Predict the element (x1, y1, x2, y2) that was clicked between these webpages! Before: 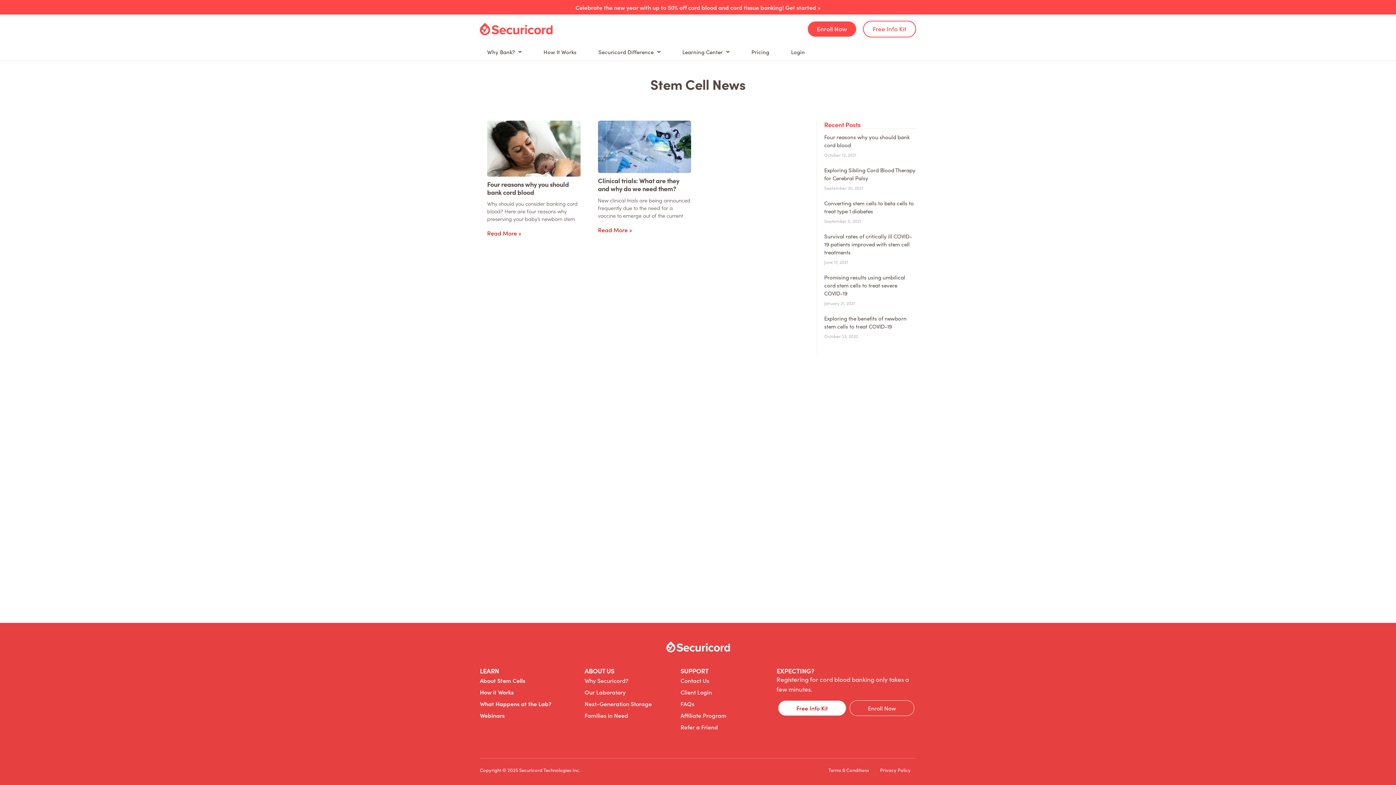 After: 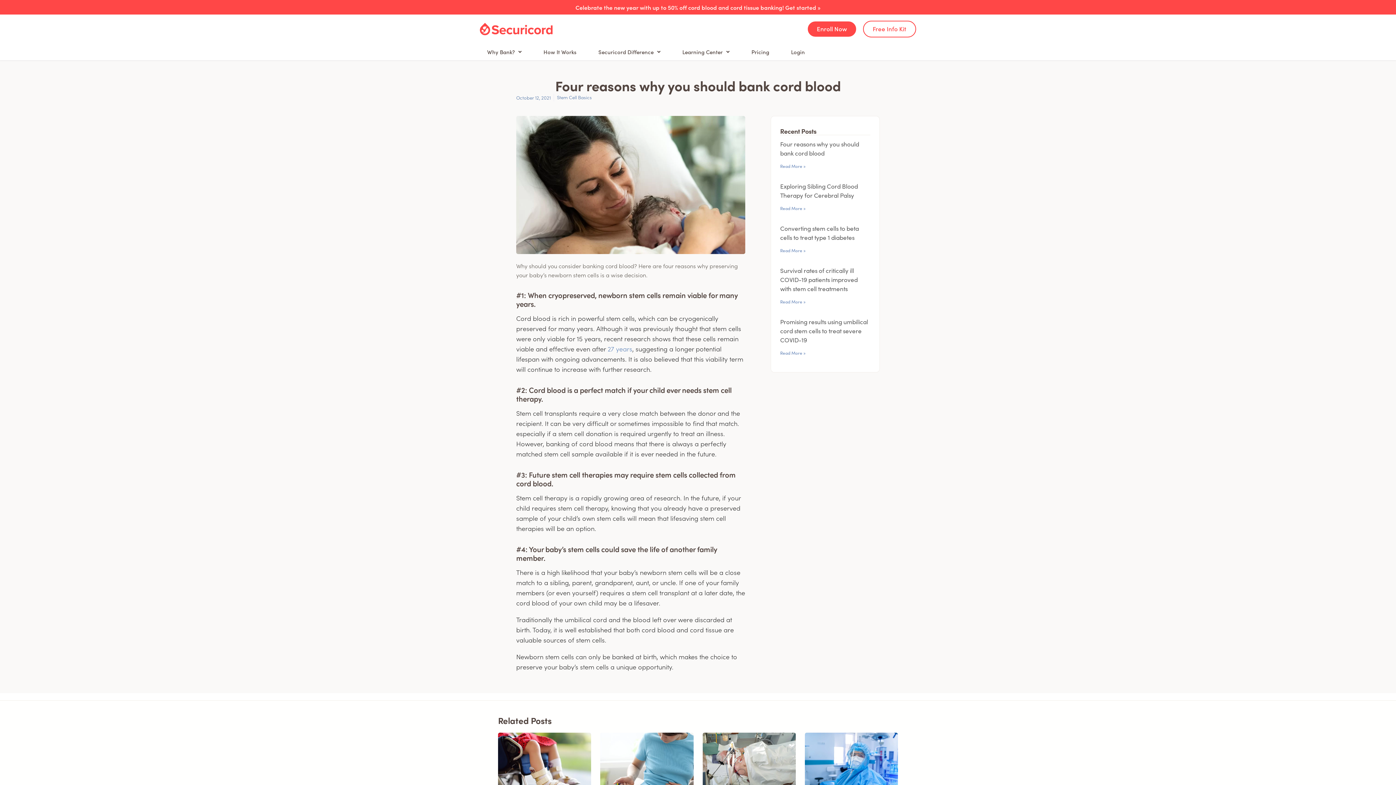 Action: bbox: (487, 120, 580, 176)